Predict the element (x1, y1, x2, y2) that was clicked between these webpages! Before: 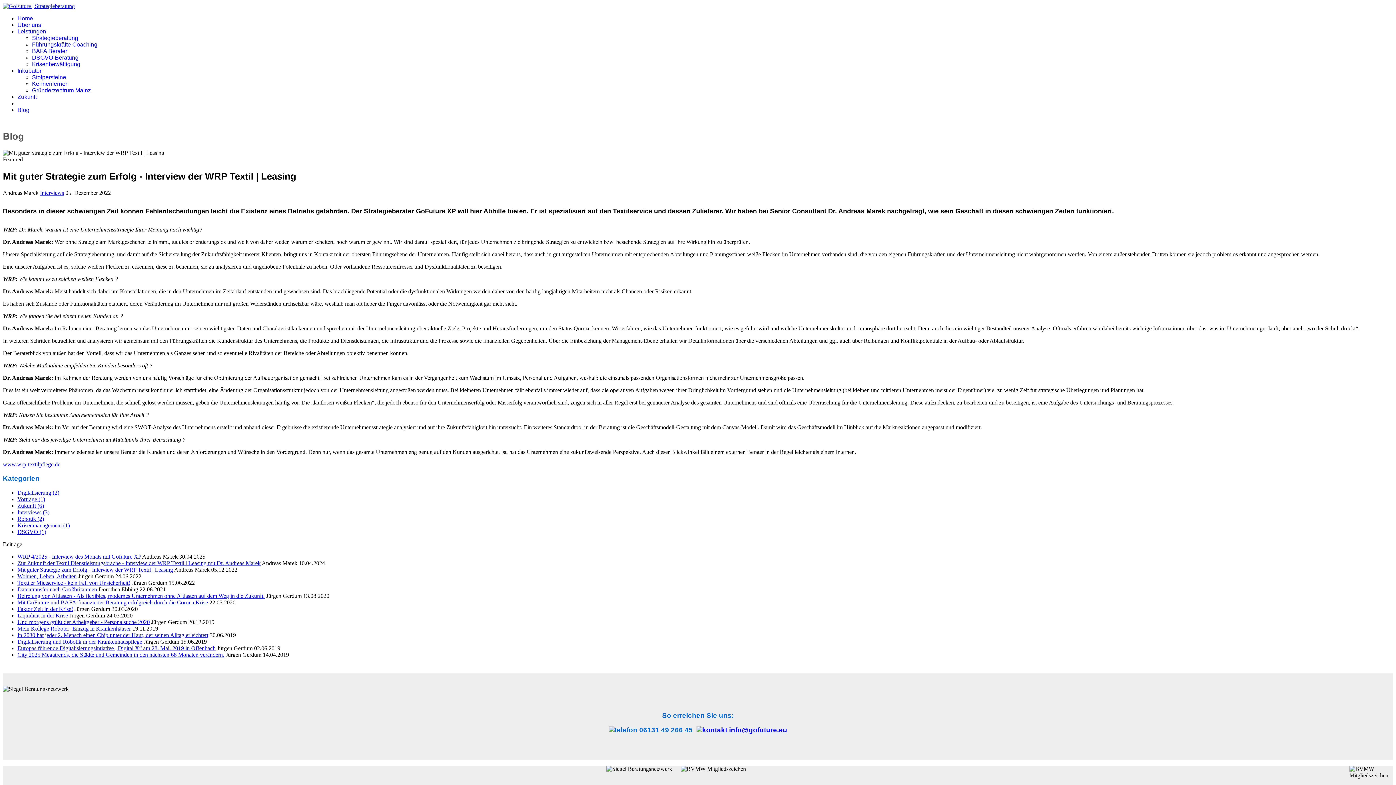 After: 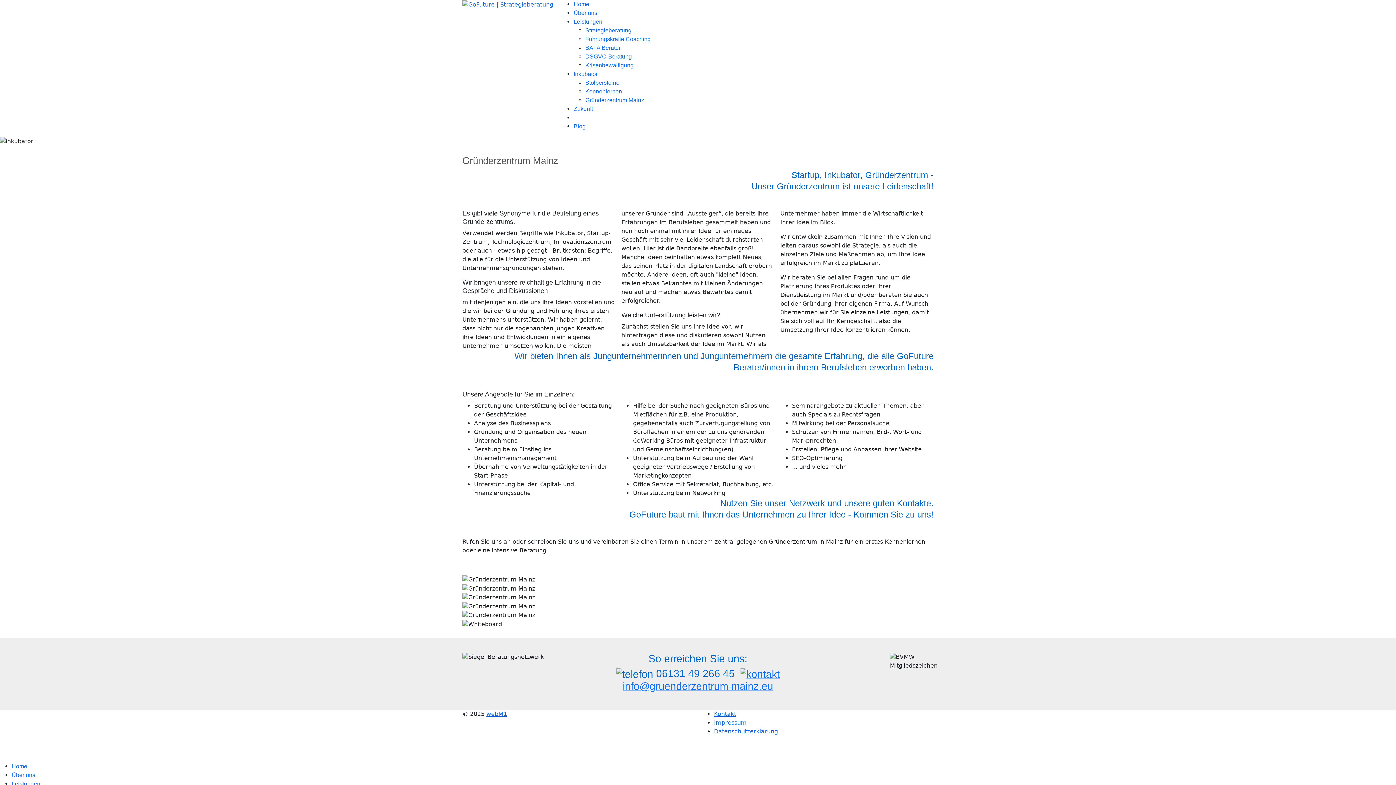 Action: bbox: (32, 87, 90, 93) label: Gründerzentrum Mainz